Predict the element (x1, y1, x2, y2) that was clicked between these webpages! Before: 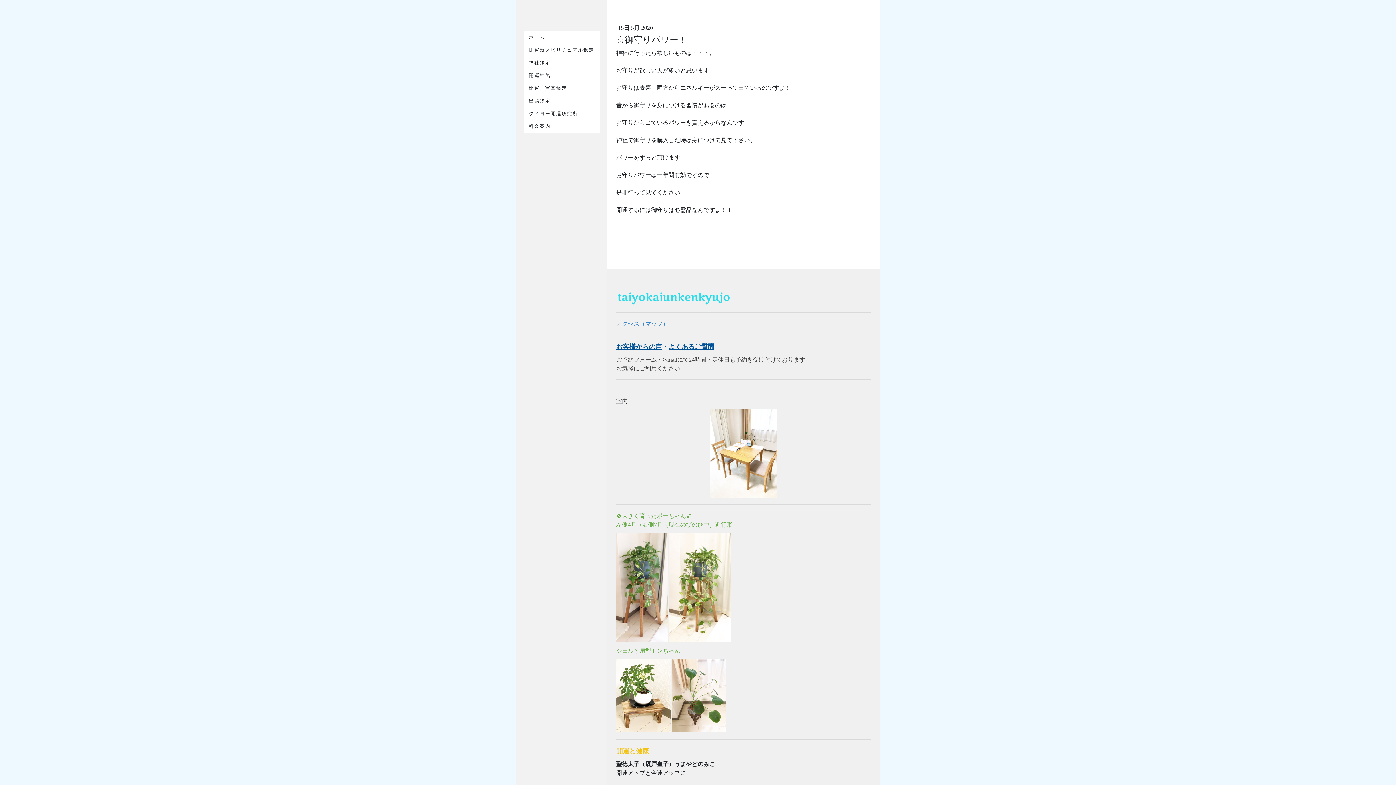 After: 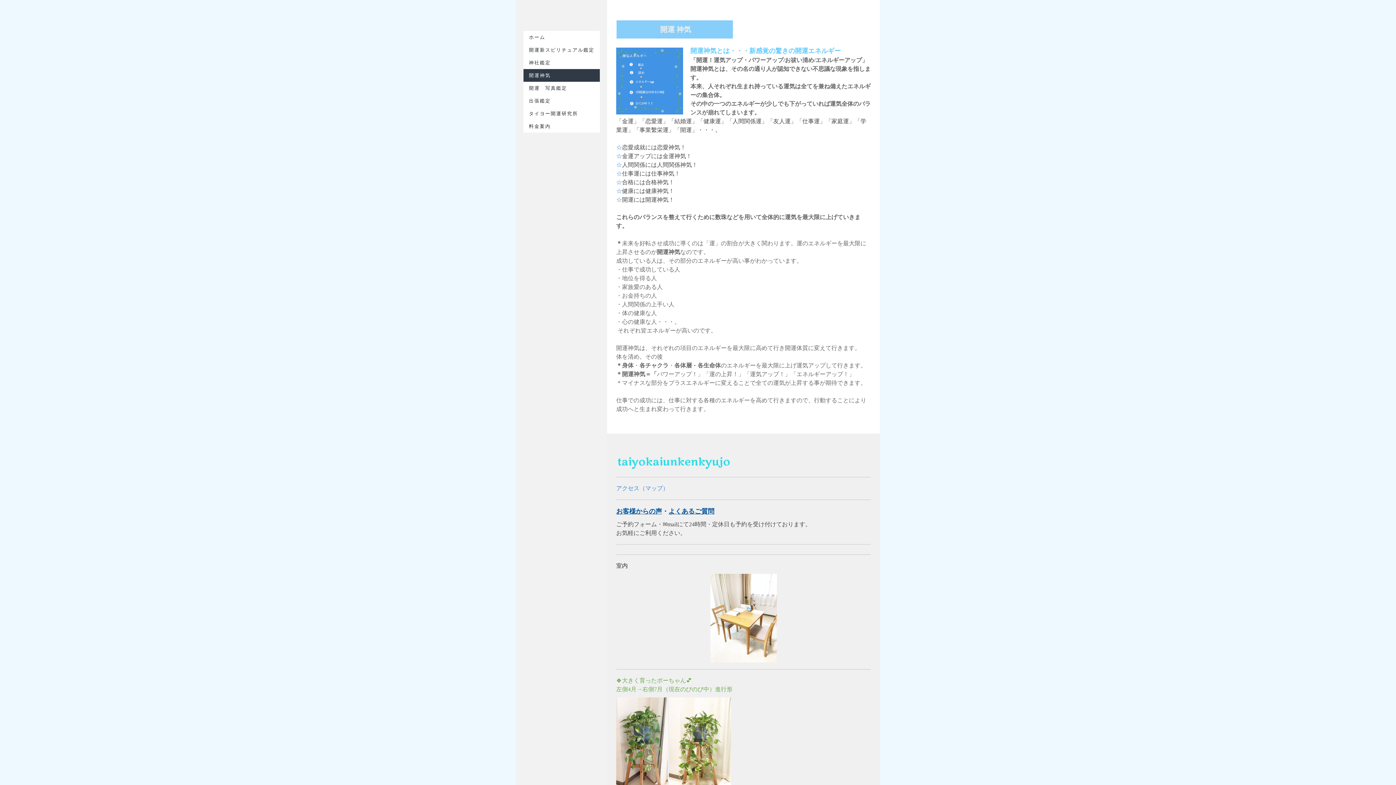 Action: bbox: (523, 69, 600, 81) label: 開運神気